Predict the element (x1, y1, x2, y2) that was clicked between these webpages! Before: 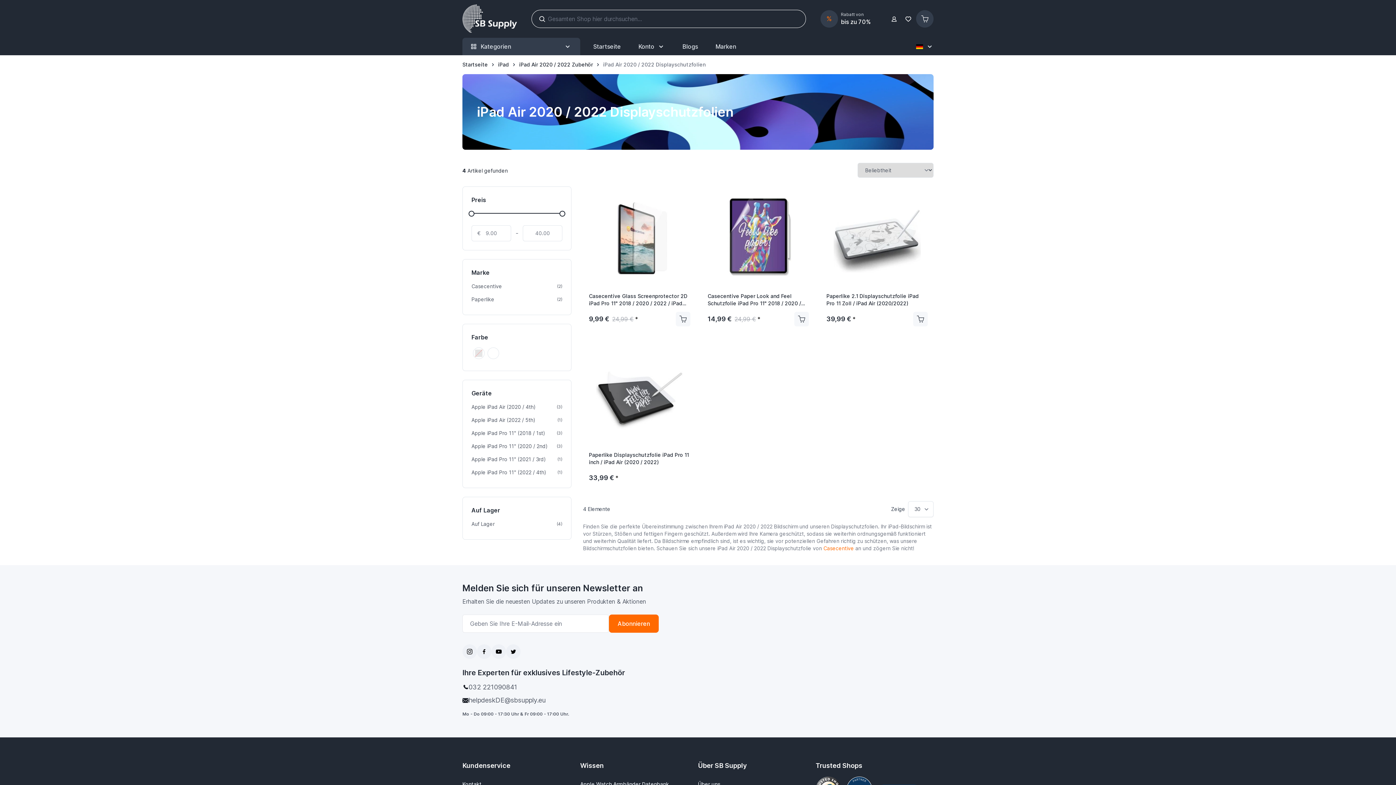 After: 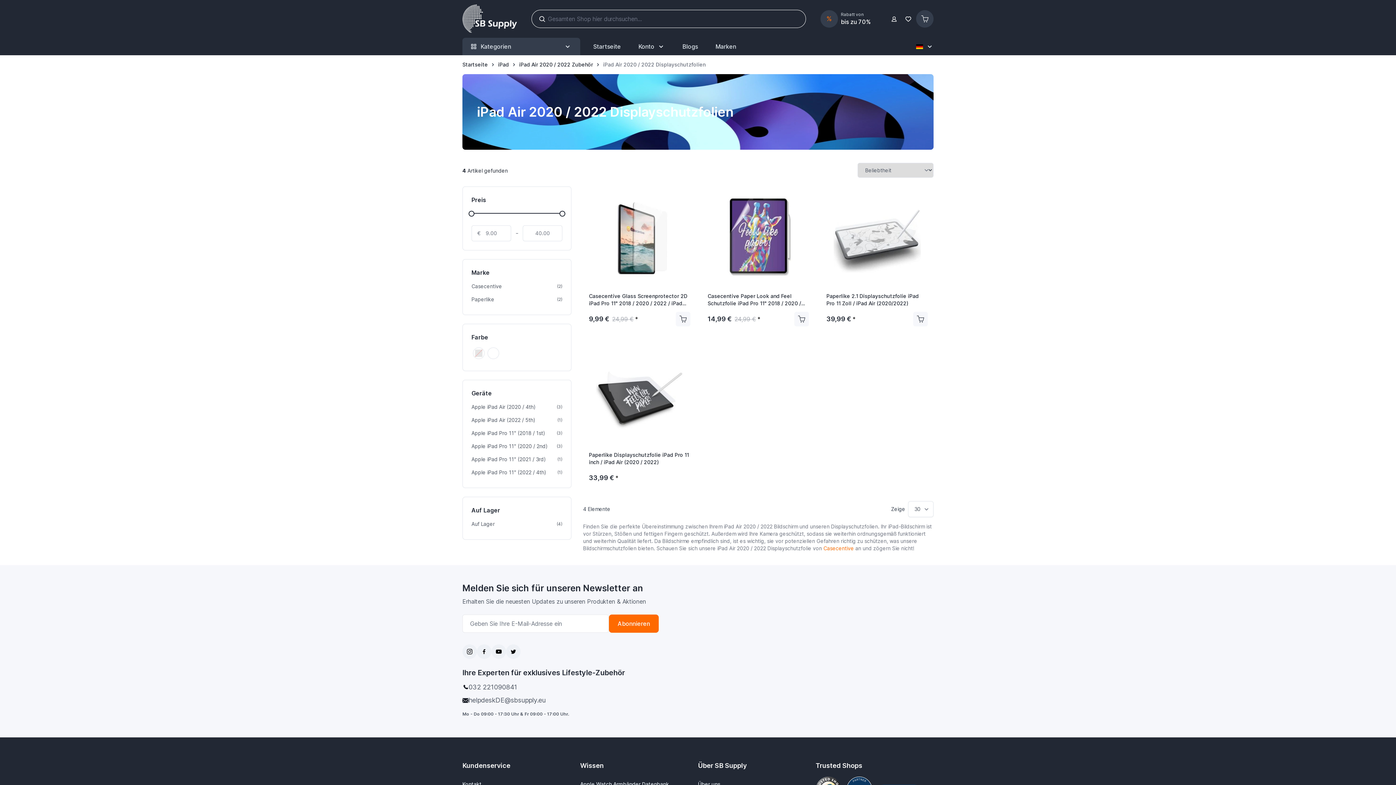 Action: bbox: (471, 282, 562, 290) label: Casecentive
(2)
Artikel